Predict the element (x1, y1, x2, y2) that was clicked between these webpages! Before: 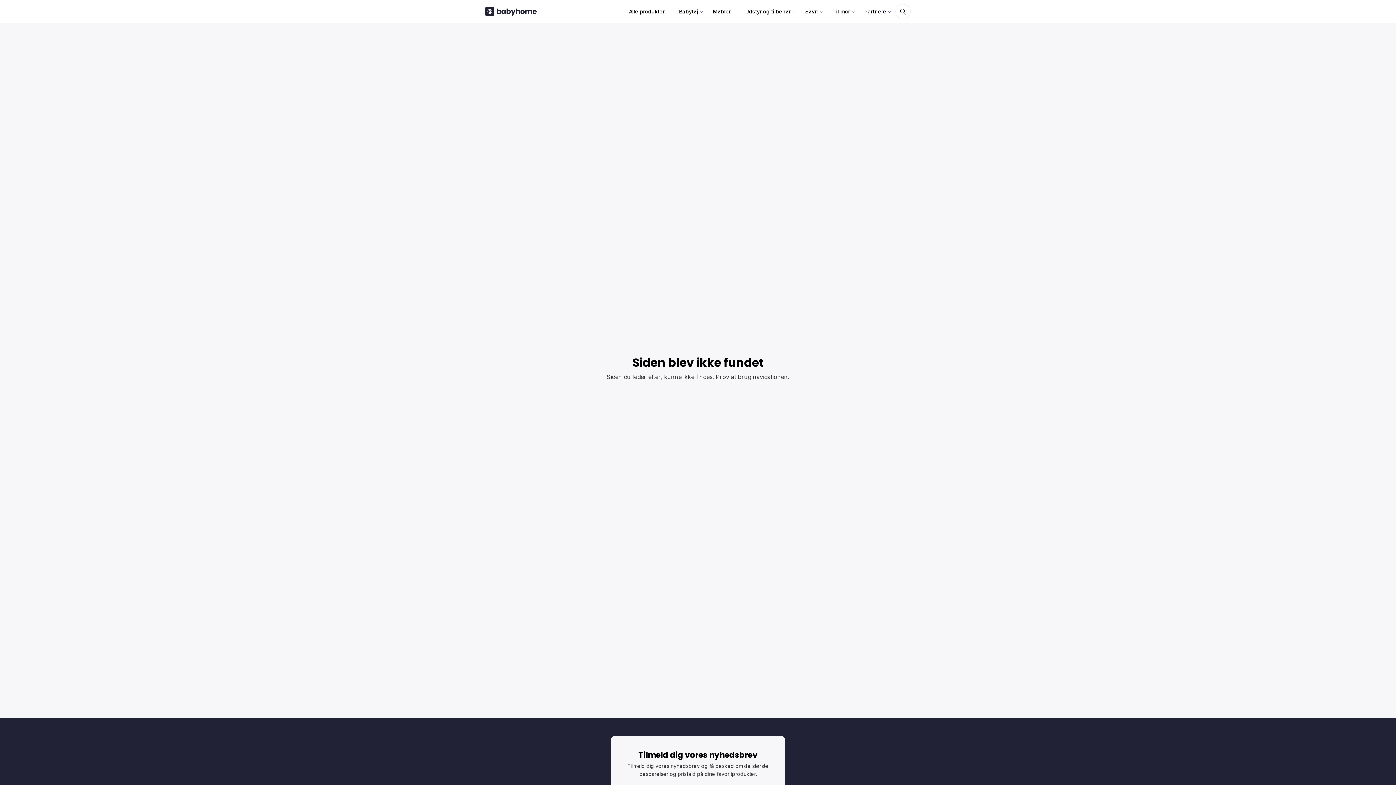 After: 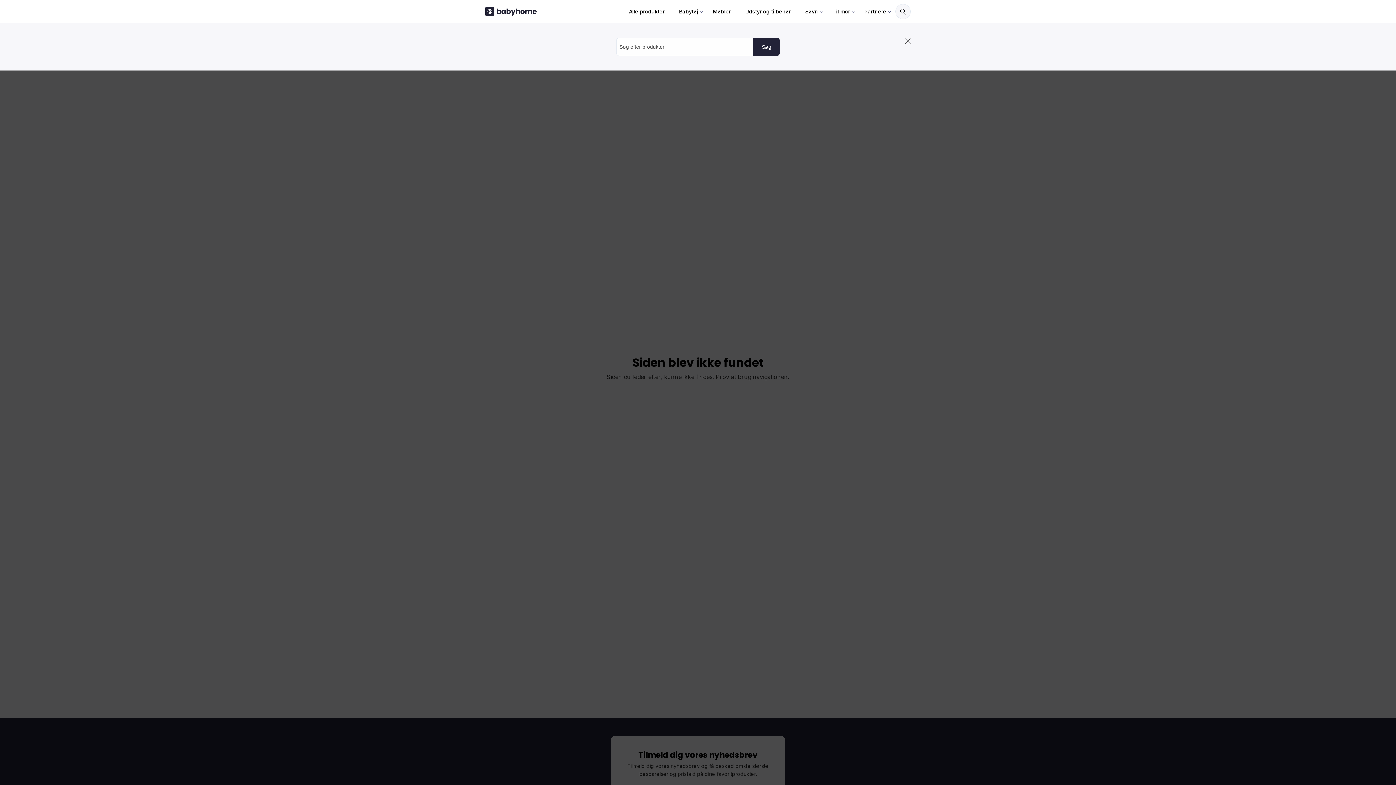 Action: bbox: (895, 3, 910, 19)